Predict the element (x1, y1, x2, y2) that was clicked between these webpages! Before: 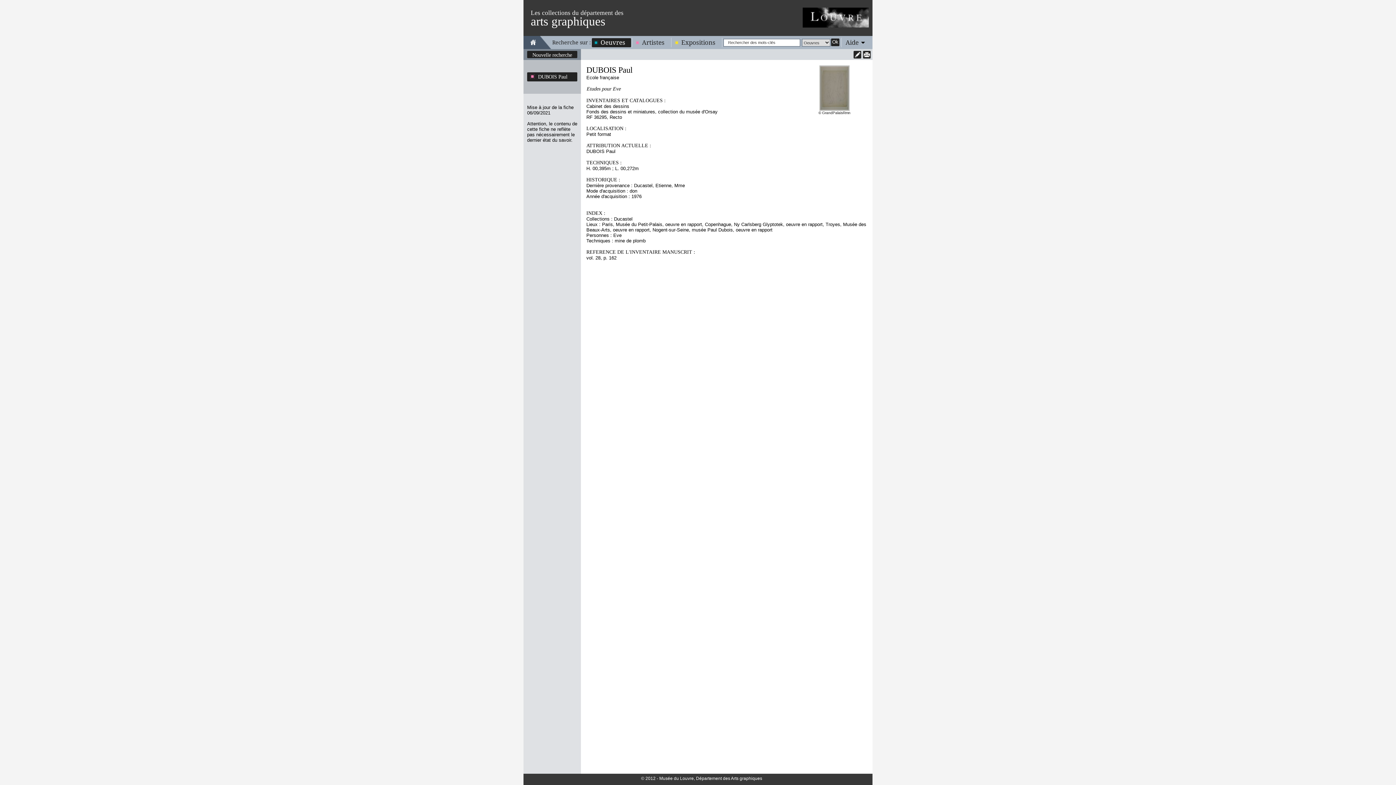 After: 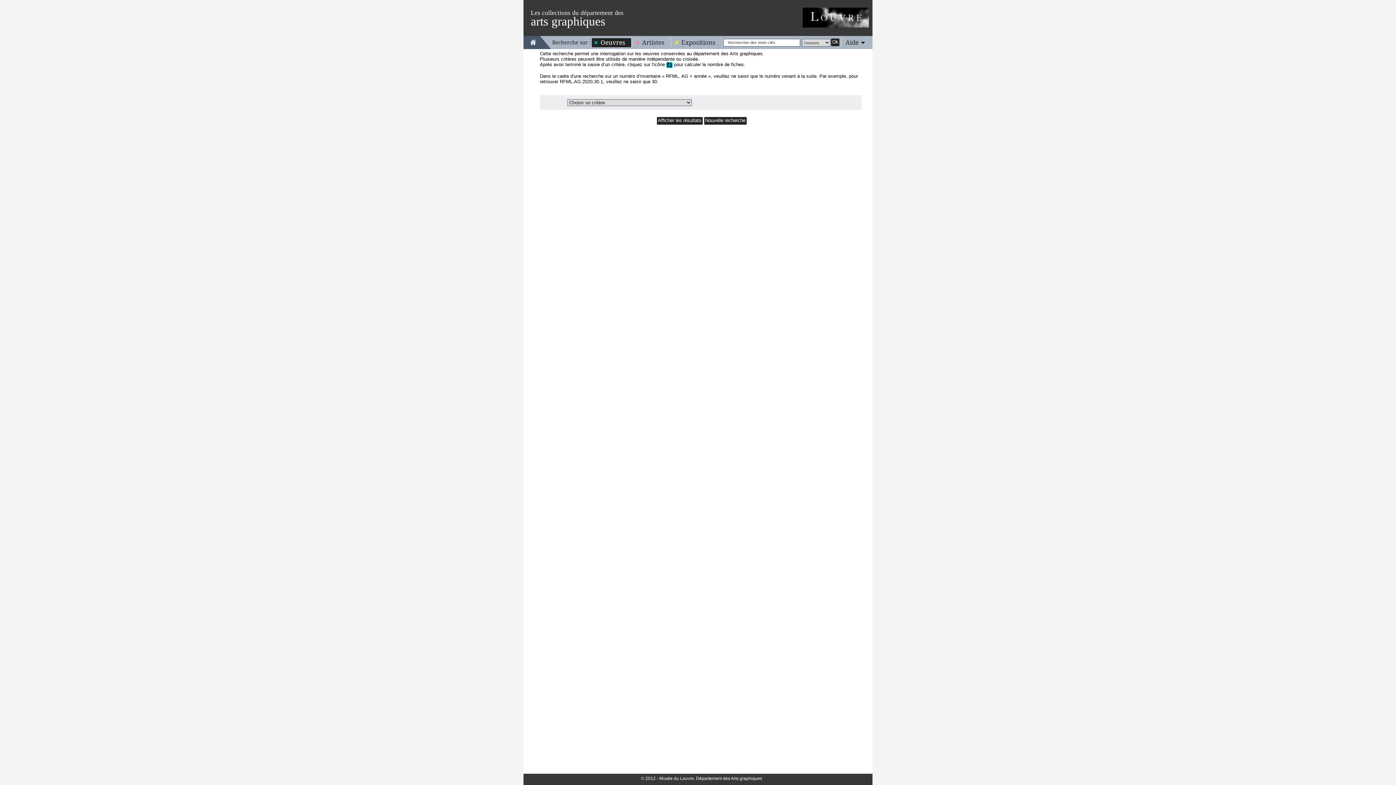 Action: bbox: (592, 38, 631, 46) label: Oeuvres